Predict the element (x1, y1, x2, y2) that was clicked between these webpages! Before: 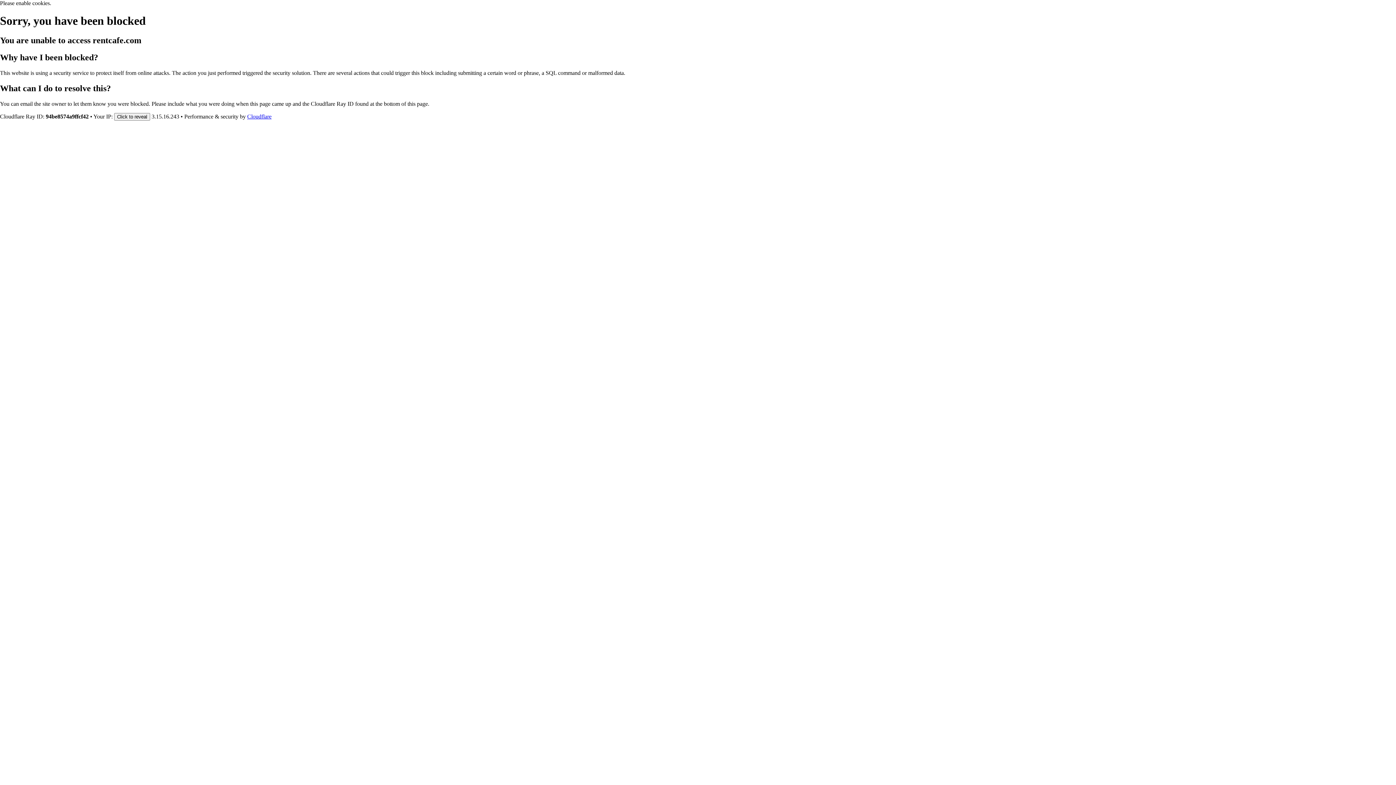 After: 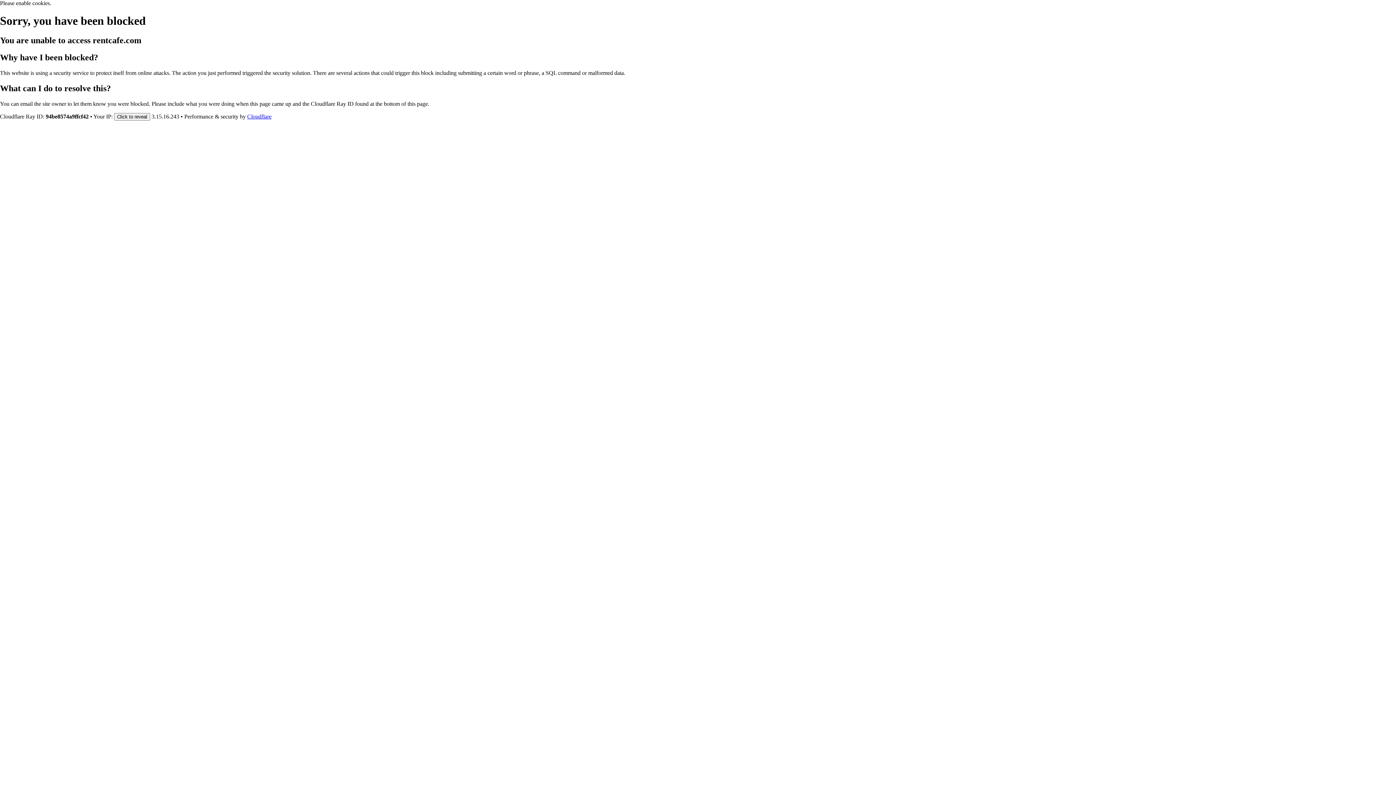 Action: label: Cloudflare bbox: (247, 113, 271, 119)